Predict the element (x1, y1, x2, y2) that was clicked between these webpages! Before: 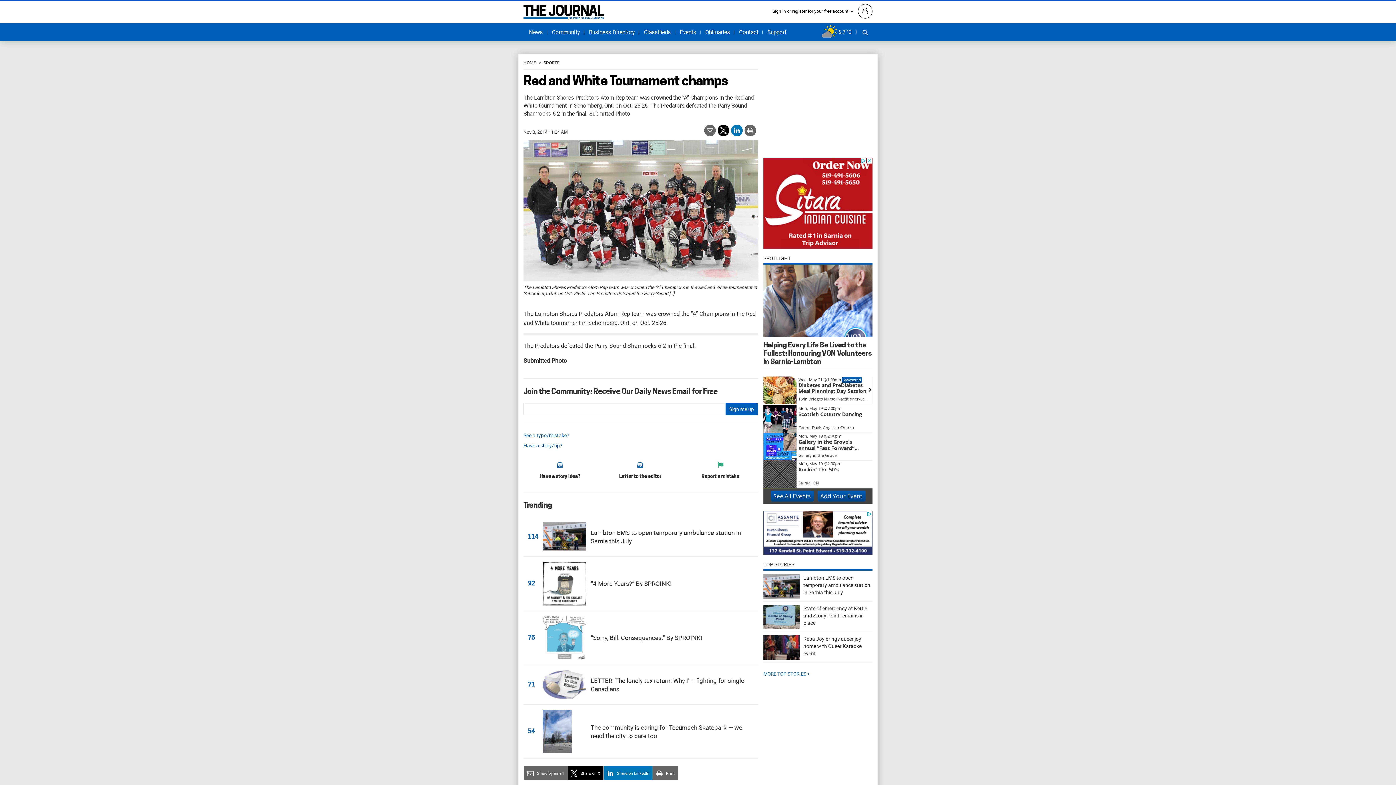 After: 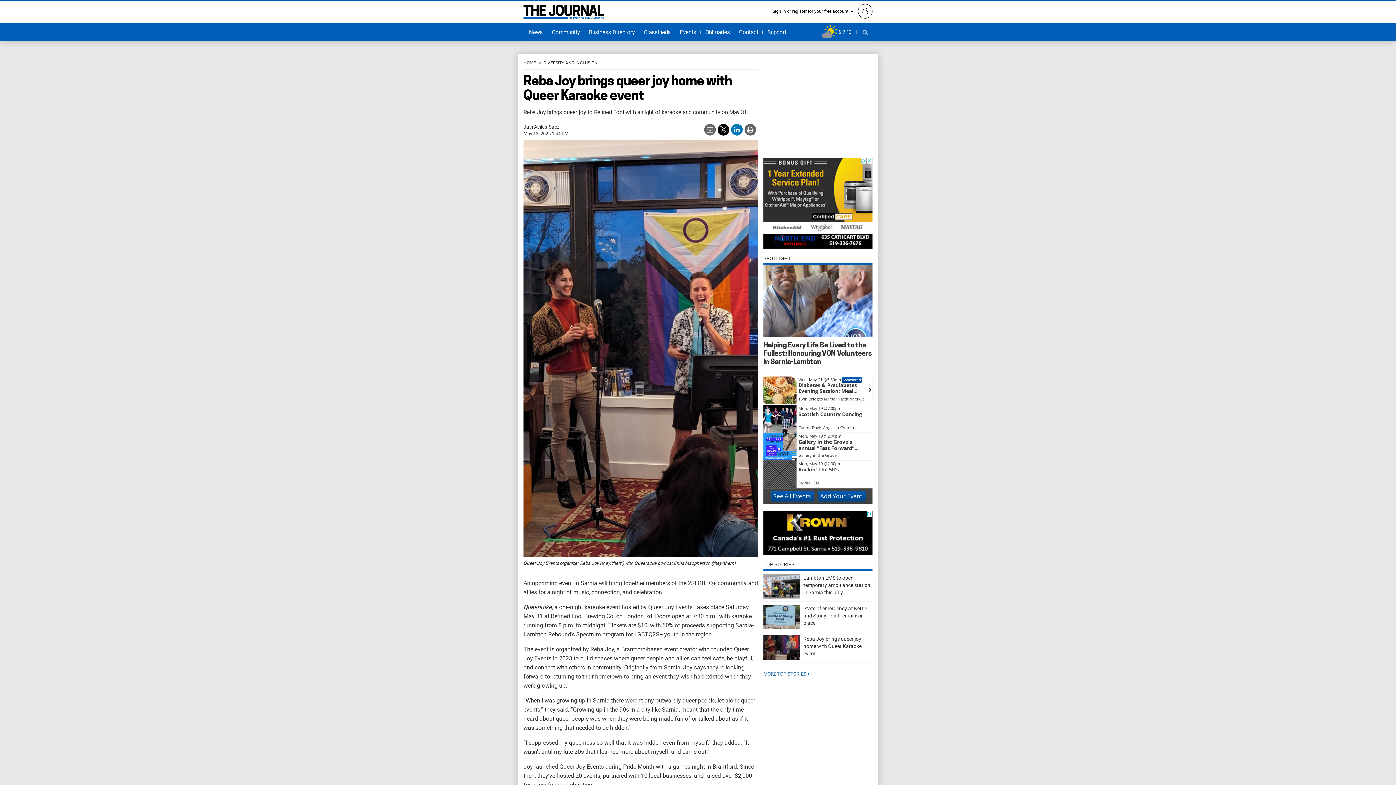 Action: bbox: (763, 632, 872, 663) label: Reba Joy brings queer joy home with Queer Karaoke event